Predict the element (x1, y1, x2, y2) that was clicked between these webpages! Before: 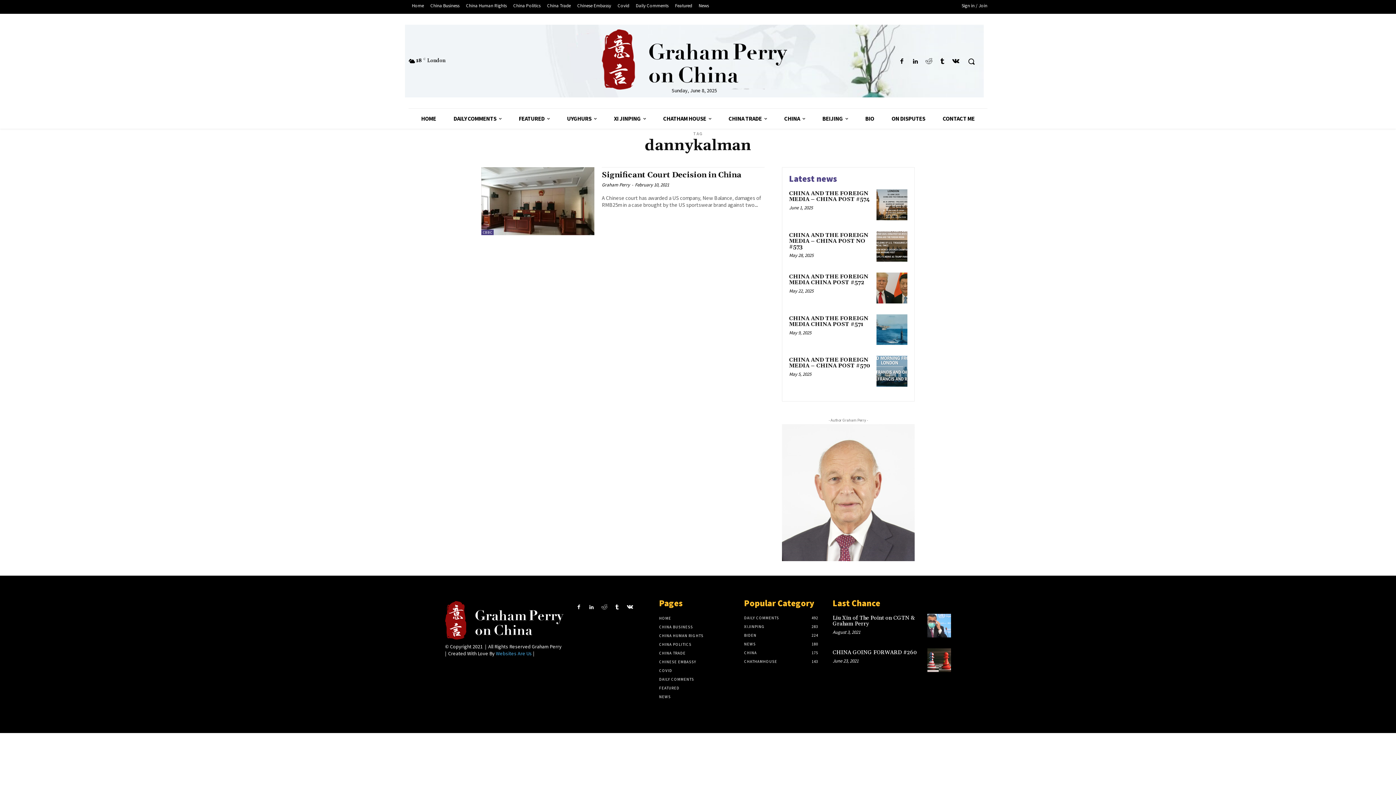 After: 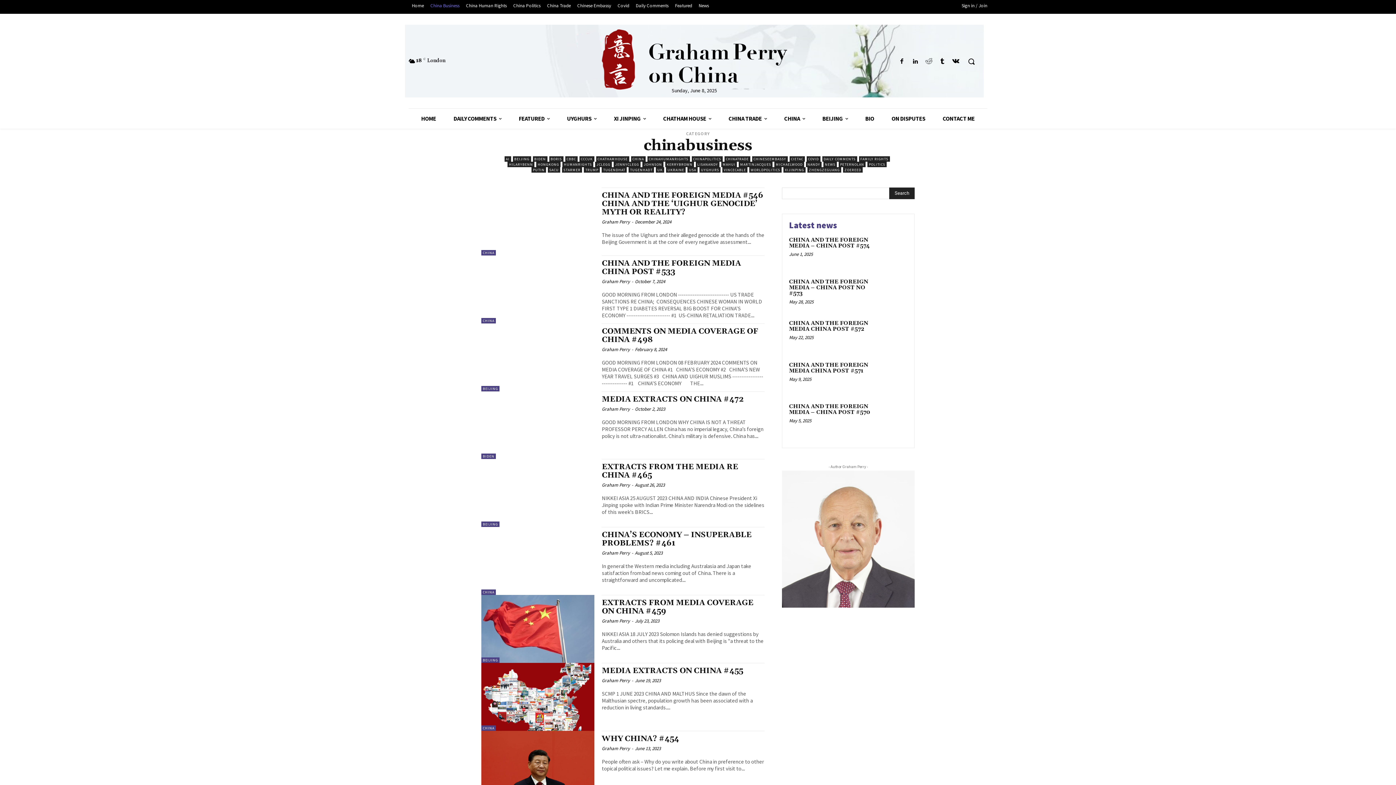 Action: label: China Business bbox: (427, 1, 462, 9)